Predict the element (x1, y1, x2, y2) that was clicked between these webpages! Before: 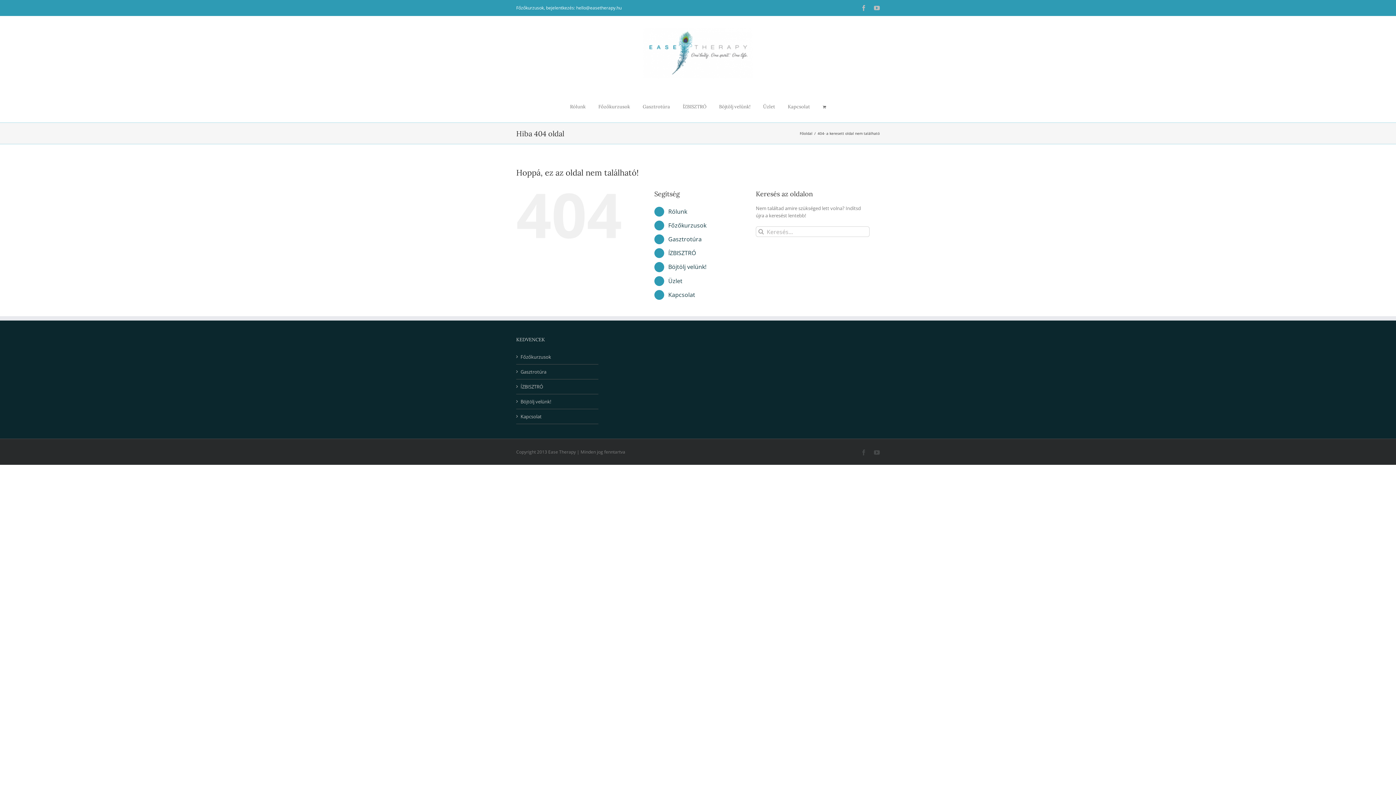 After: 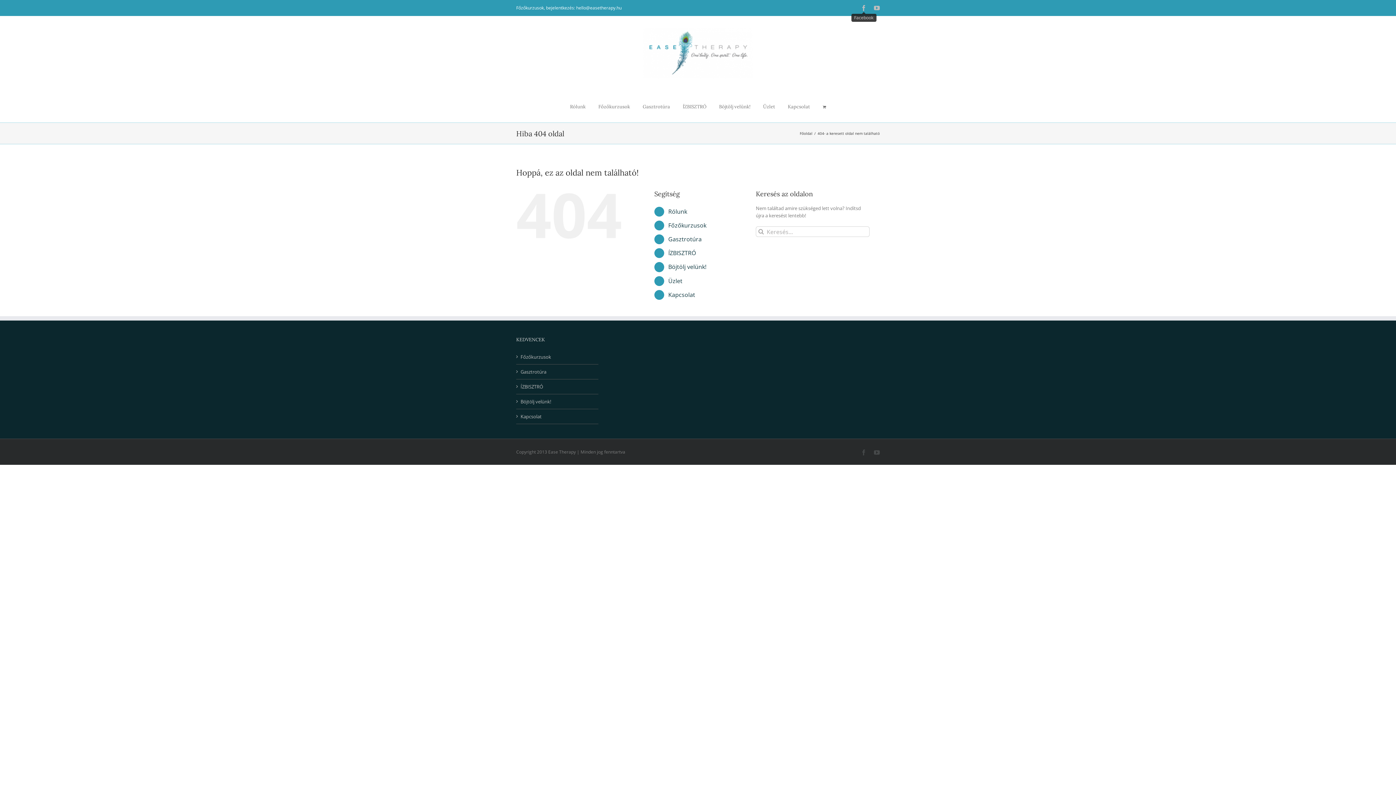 Action: label: Facebook bbox: (861, 5, 866, 10)